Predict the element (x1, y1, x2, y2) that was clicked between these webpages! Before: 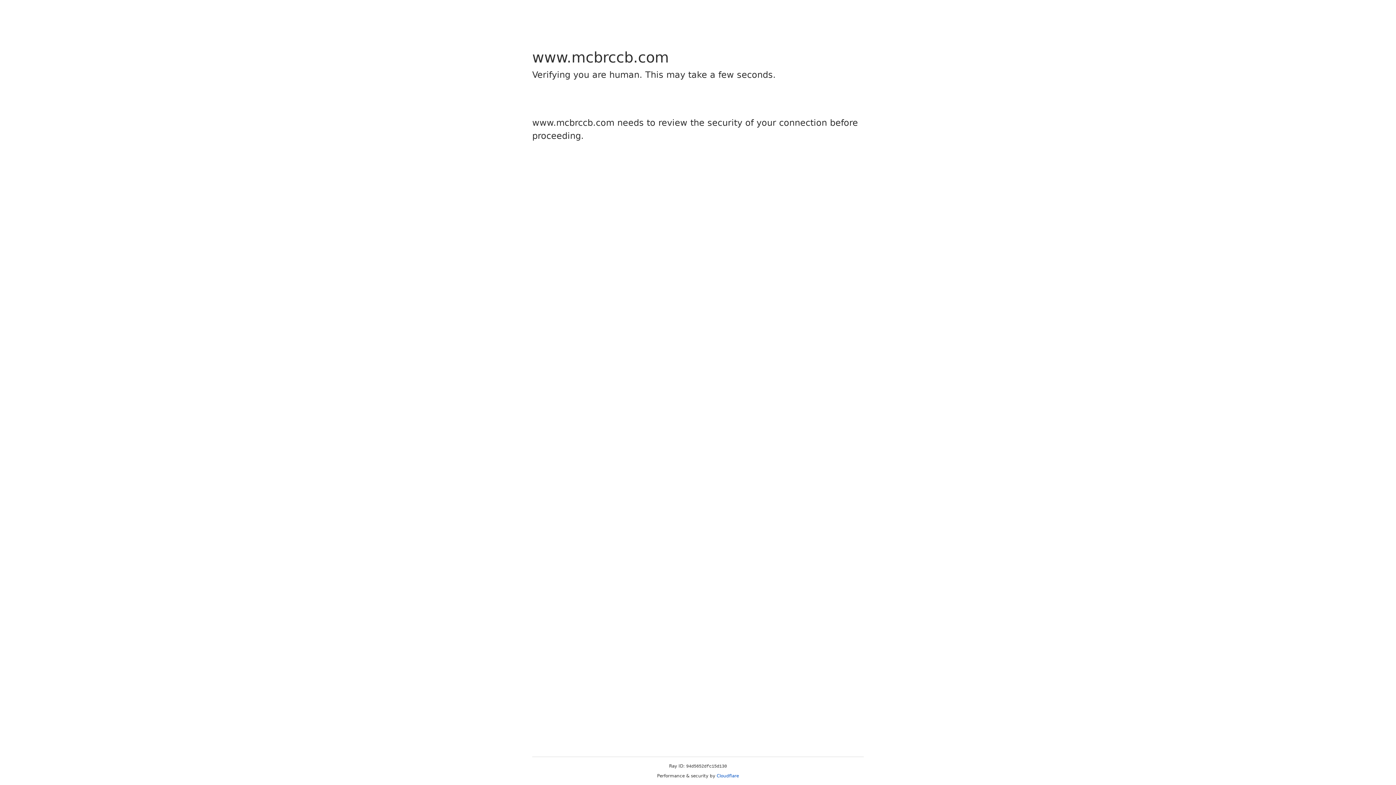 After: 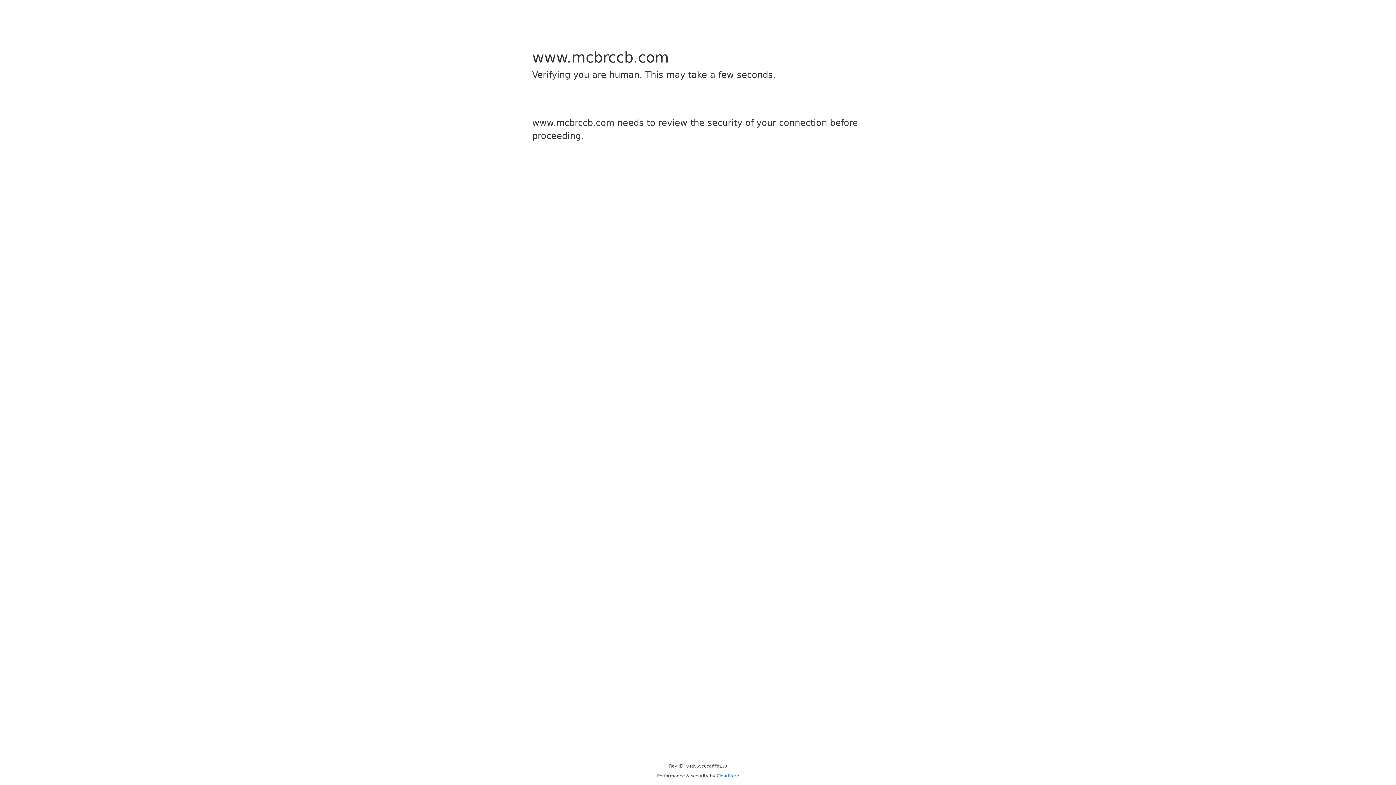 Action: label: Cloudflare bbox: (716, 773, 739, 778)